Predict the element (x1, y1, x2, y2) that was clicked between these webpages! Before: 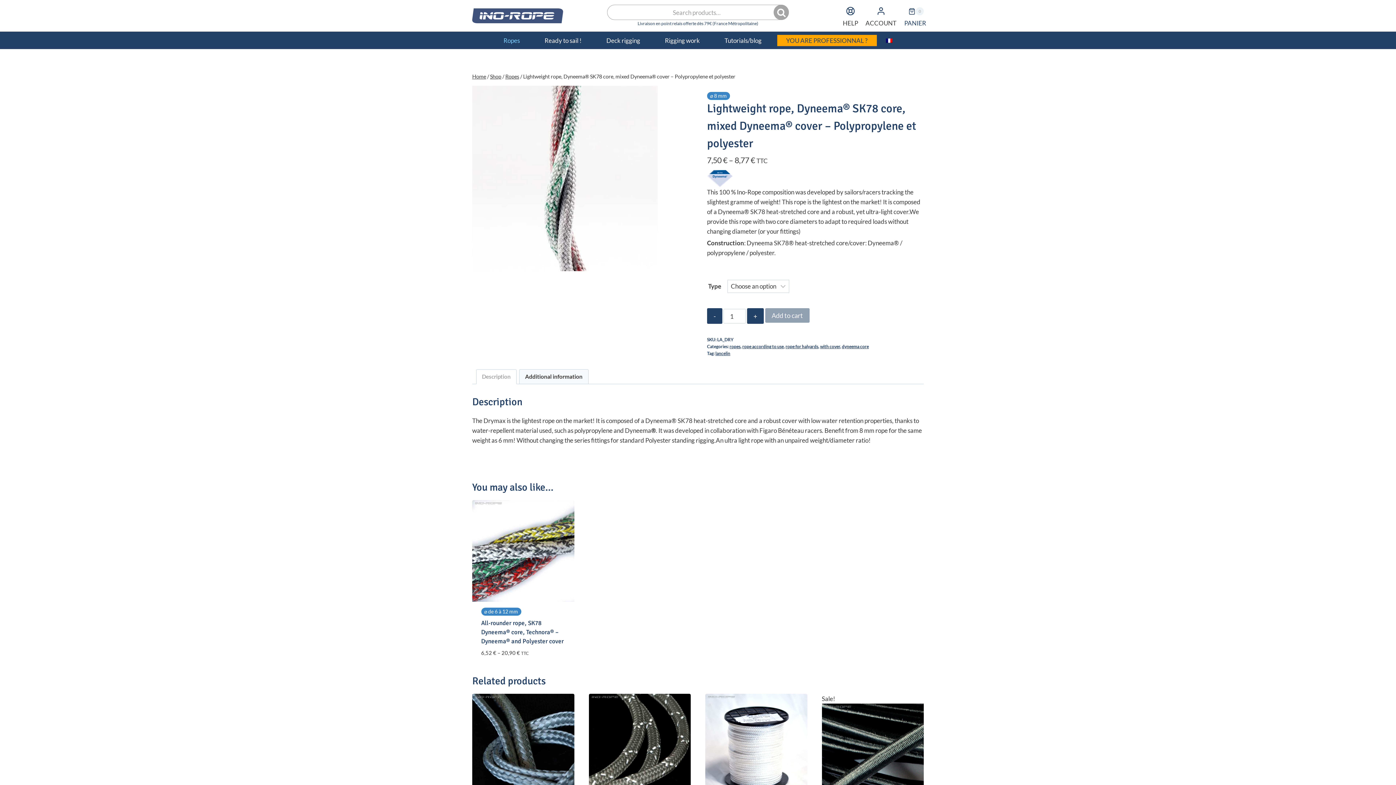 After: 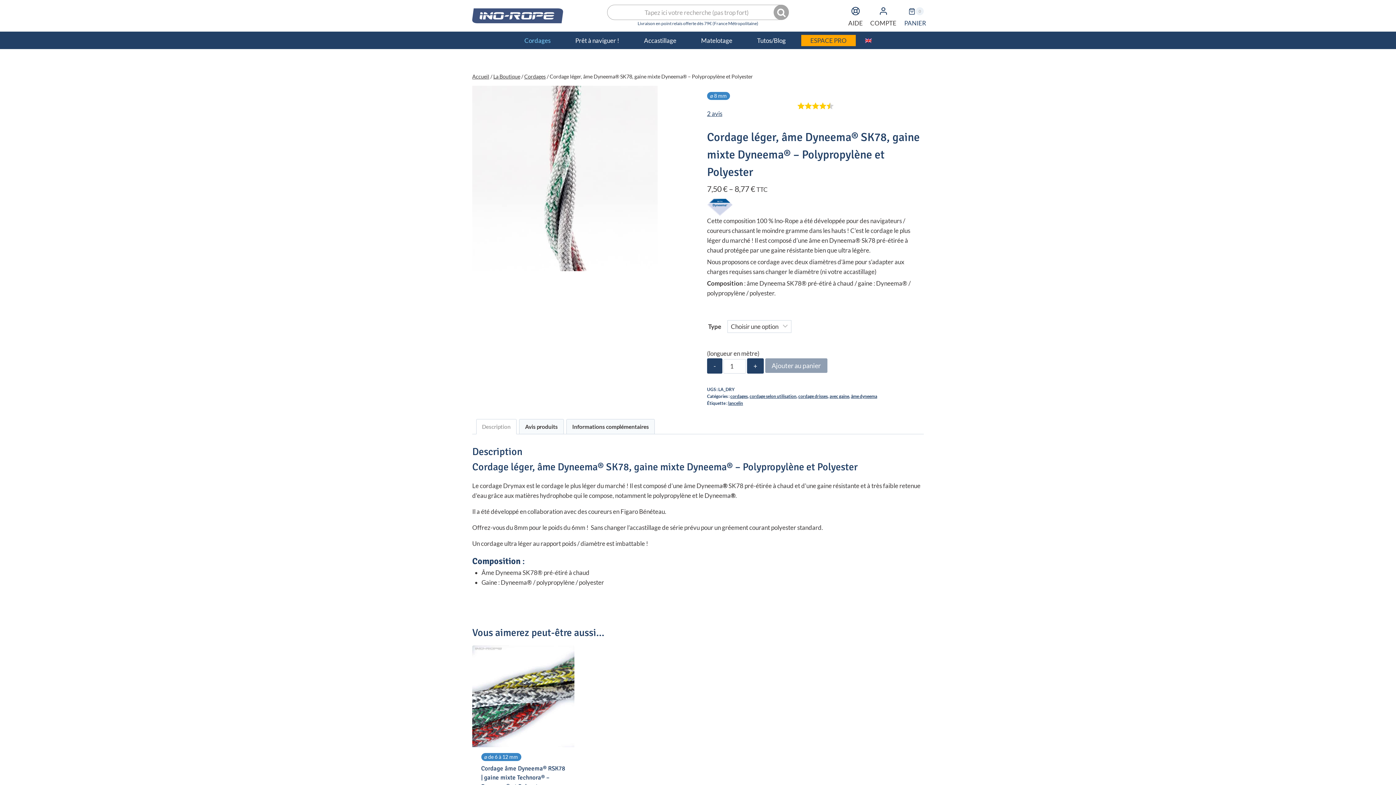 Action: bbox: (876, 31, 902, 49)